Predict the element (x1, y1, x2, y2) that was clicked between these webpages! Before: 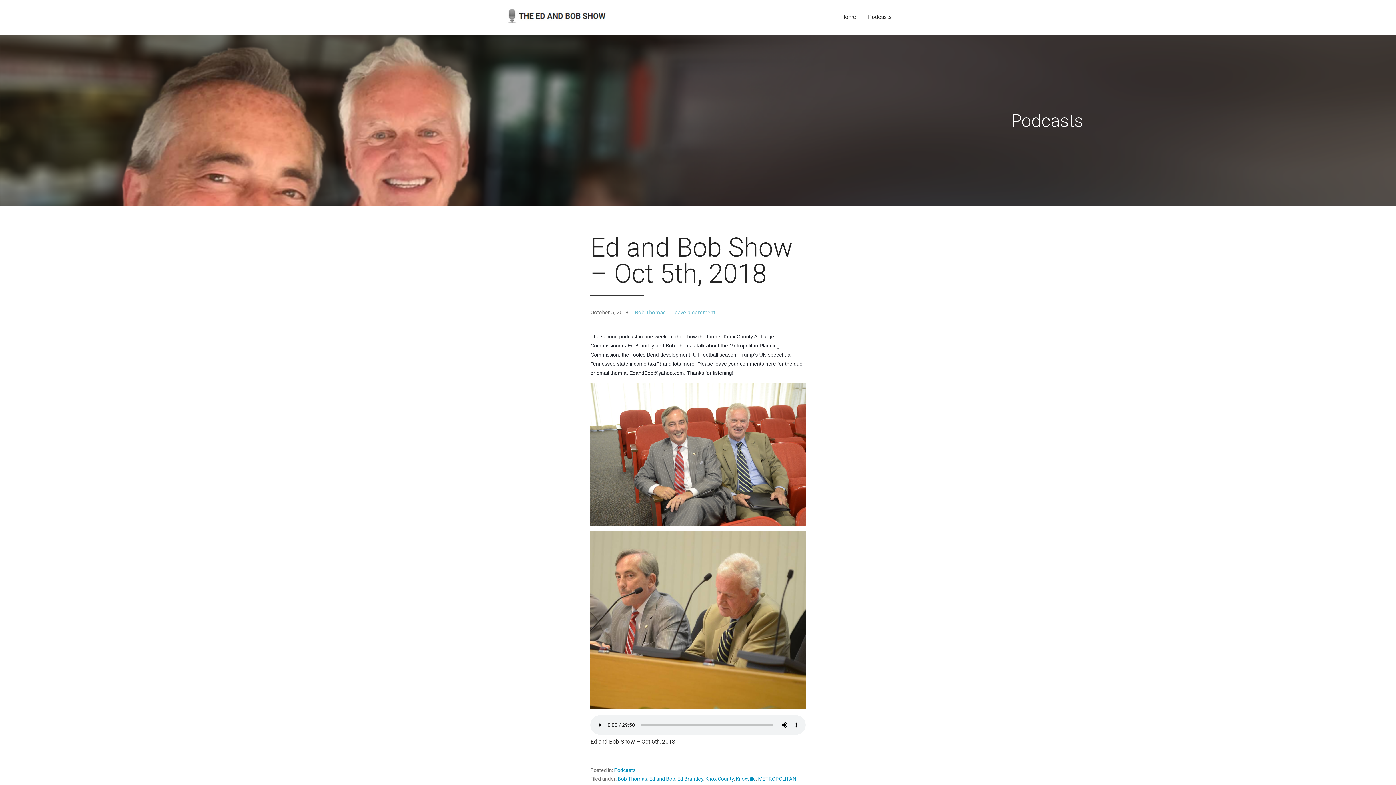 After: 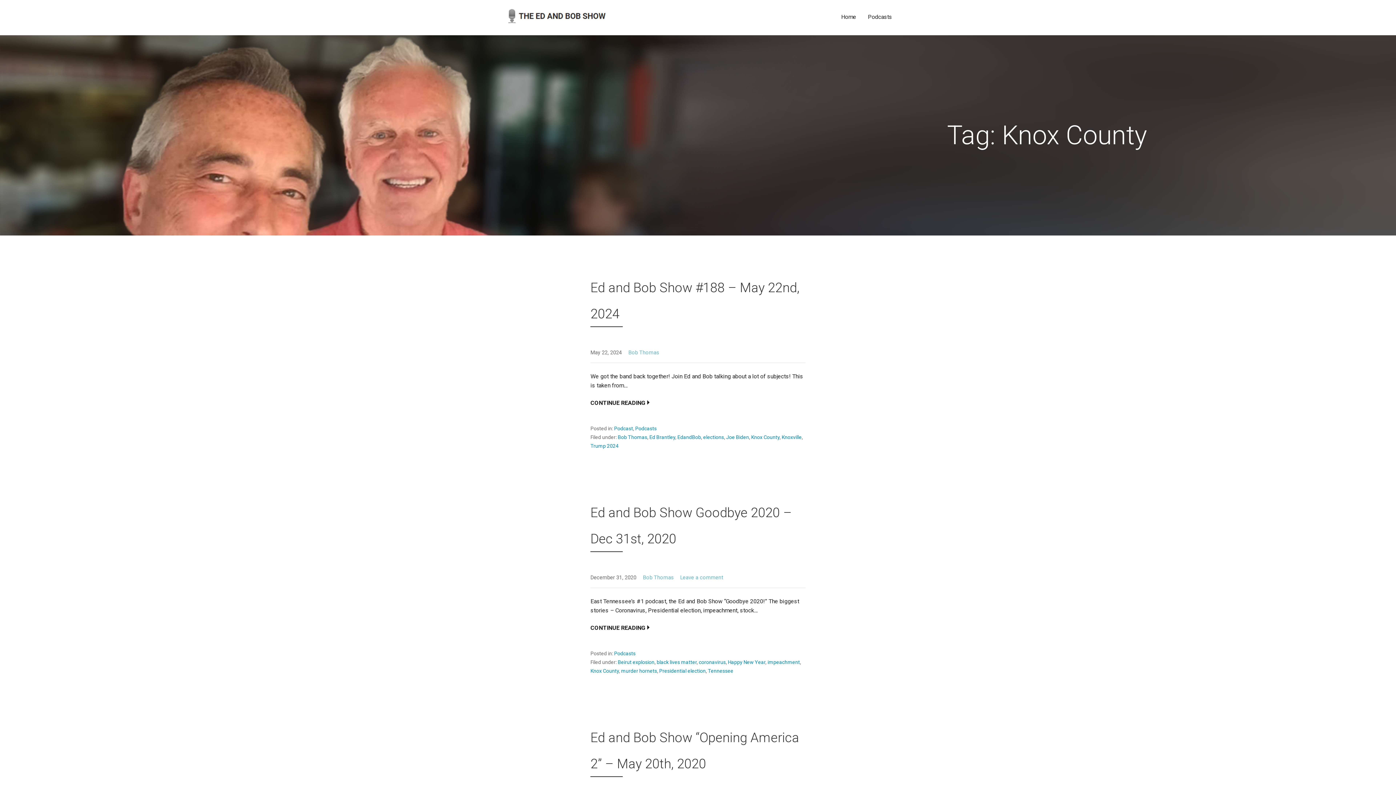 Action: bbox: (705, 776, 733, 782) label: Knox County